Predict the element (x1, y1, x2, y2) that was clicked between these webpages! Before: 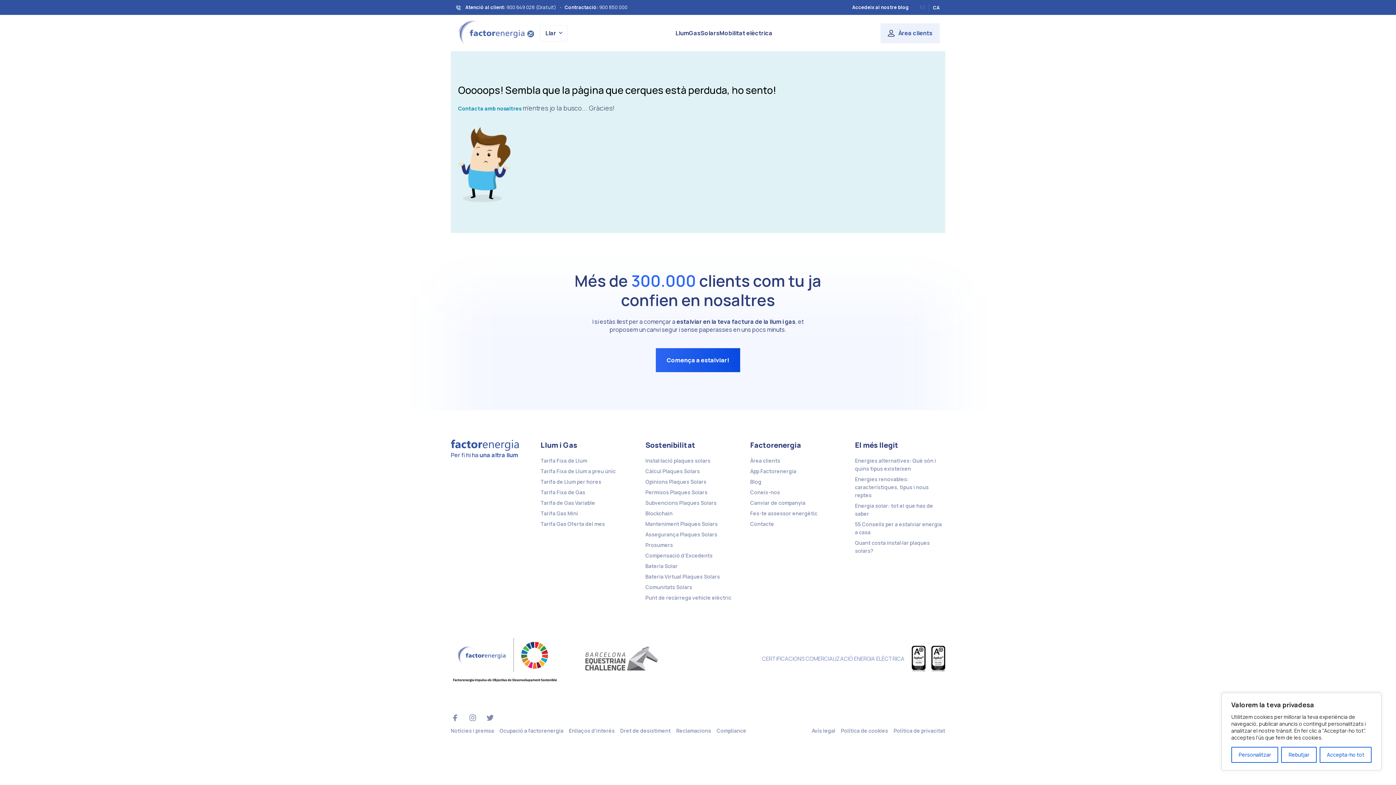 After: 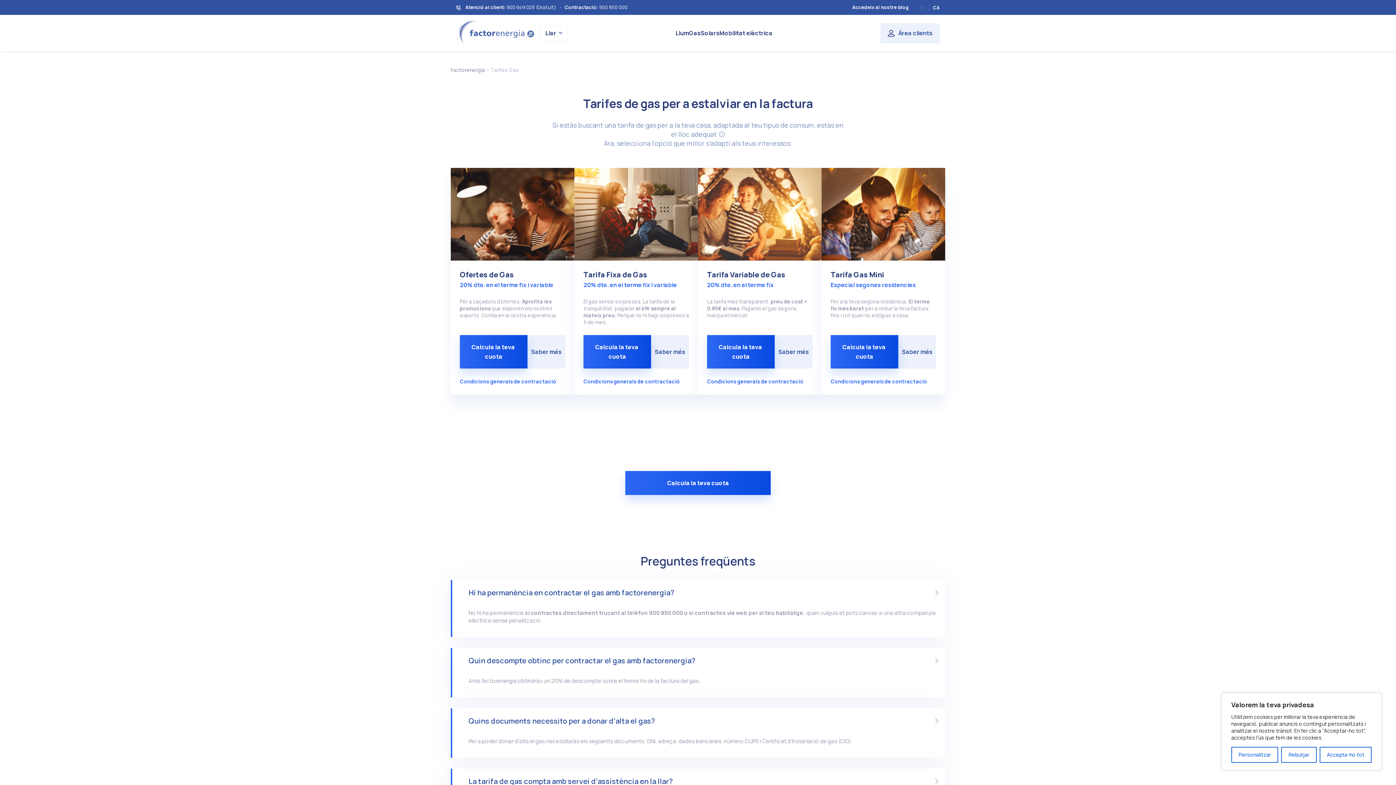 Action: bbox: (689, 23, 700, 42) label: Gas